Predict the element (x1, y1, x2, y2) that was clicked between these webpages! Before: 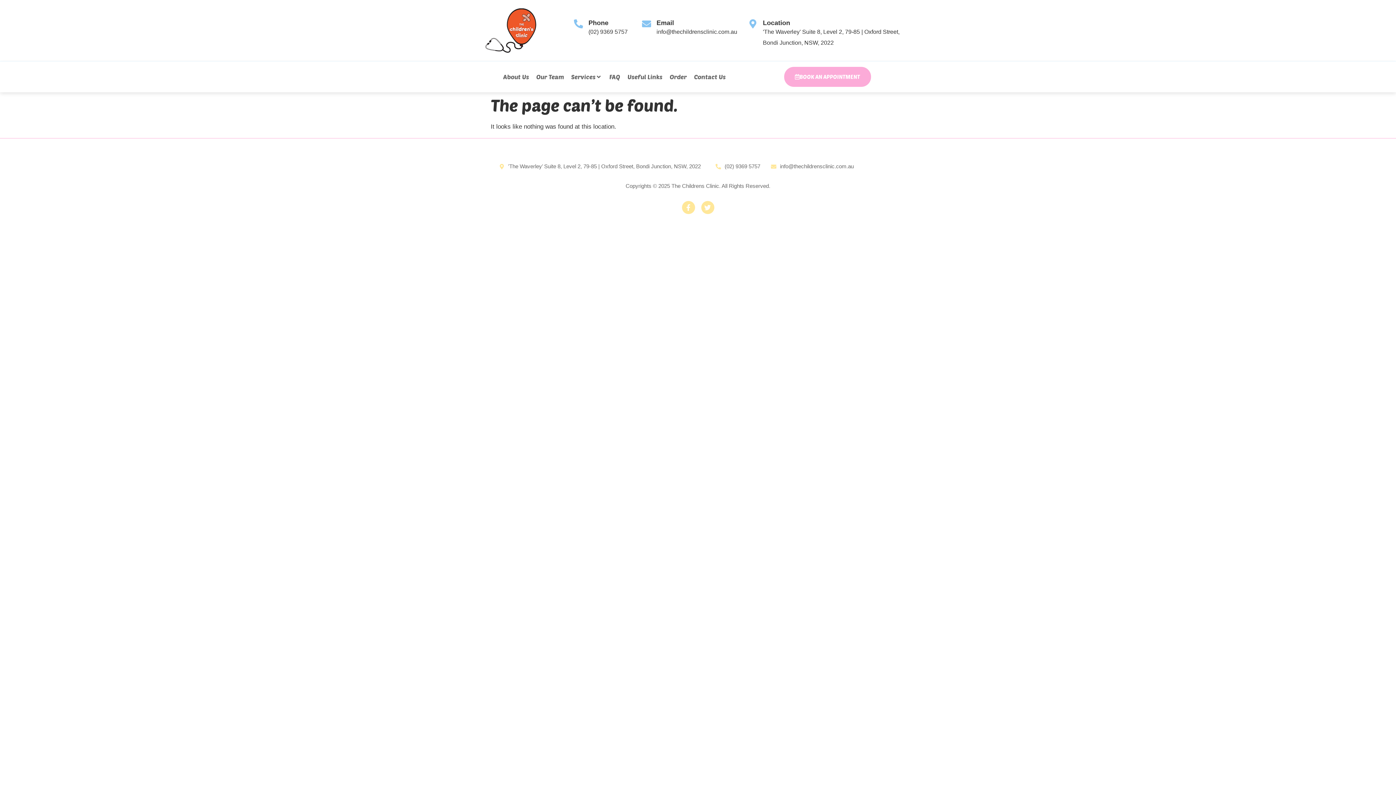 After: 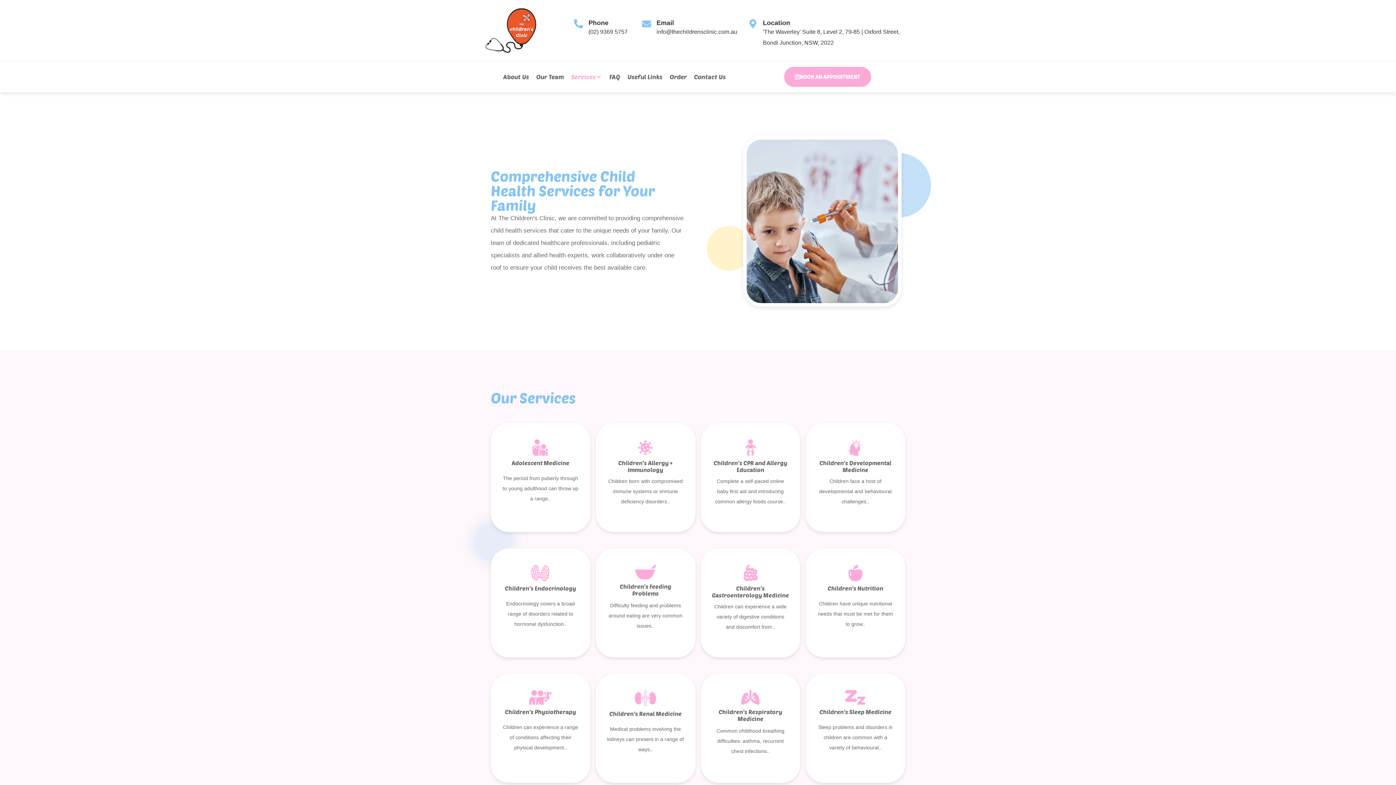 Action: bbox: (571, 70, 595, 82) label: Services